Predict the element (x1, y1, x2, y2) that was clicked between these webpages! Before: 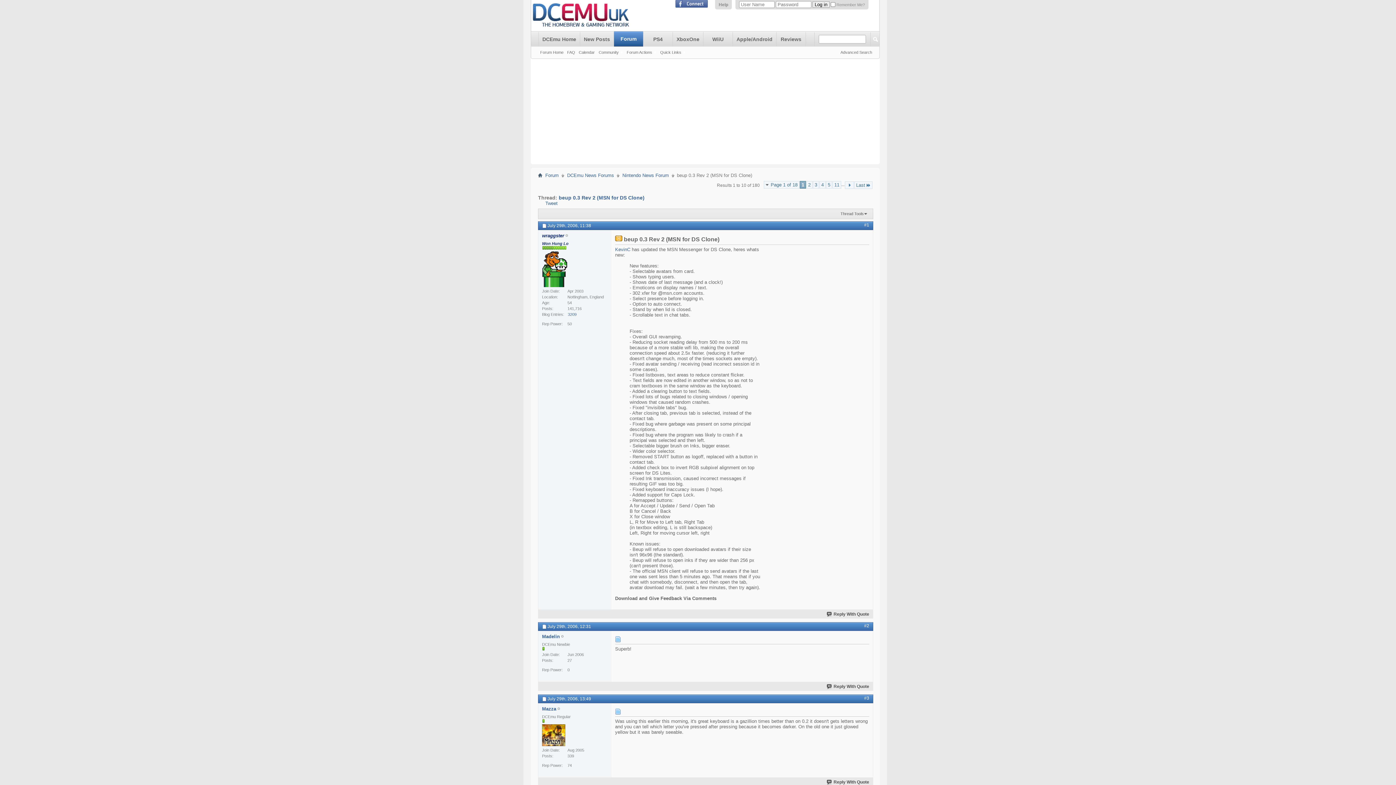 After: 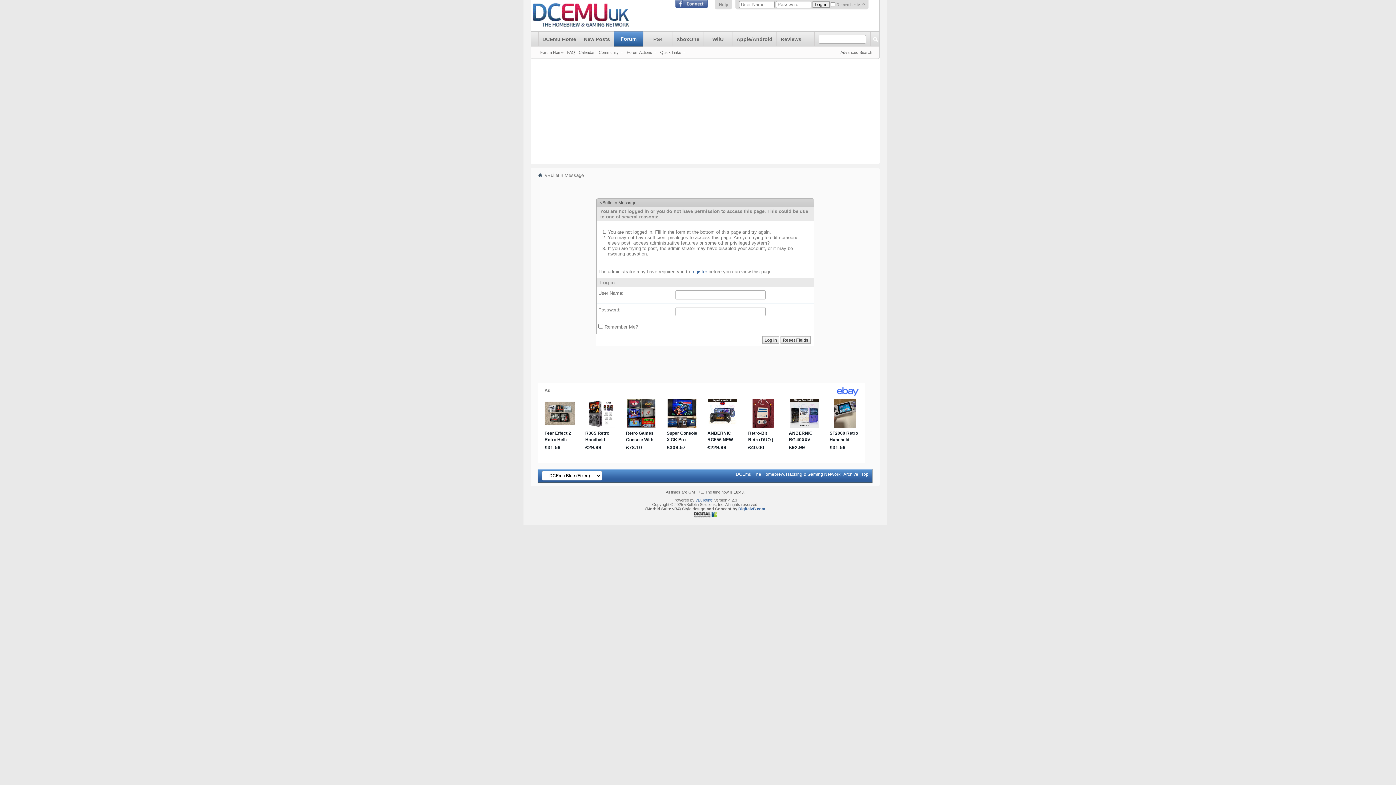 Action: label: Reply With Quote bbox: (826, 612, 869, 617)